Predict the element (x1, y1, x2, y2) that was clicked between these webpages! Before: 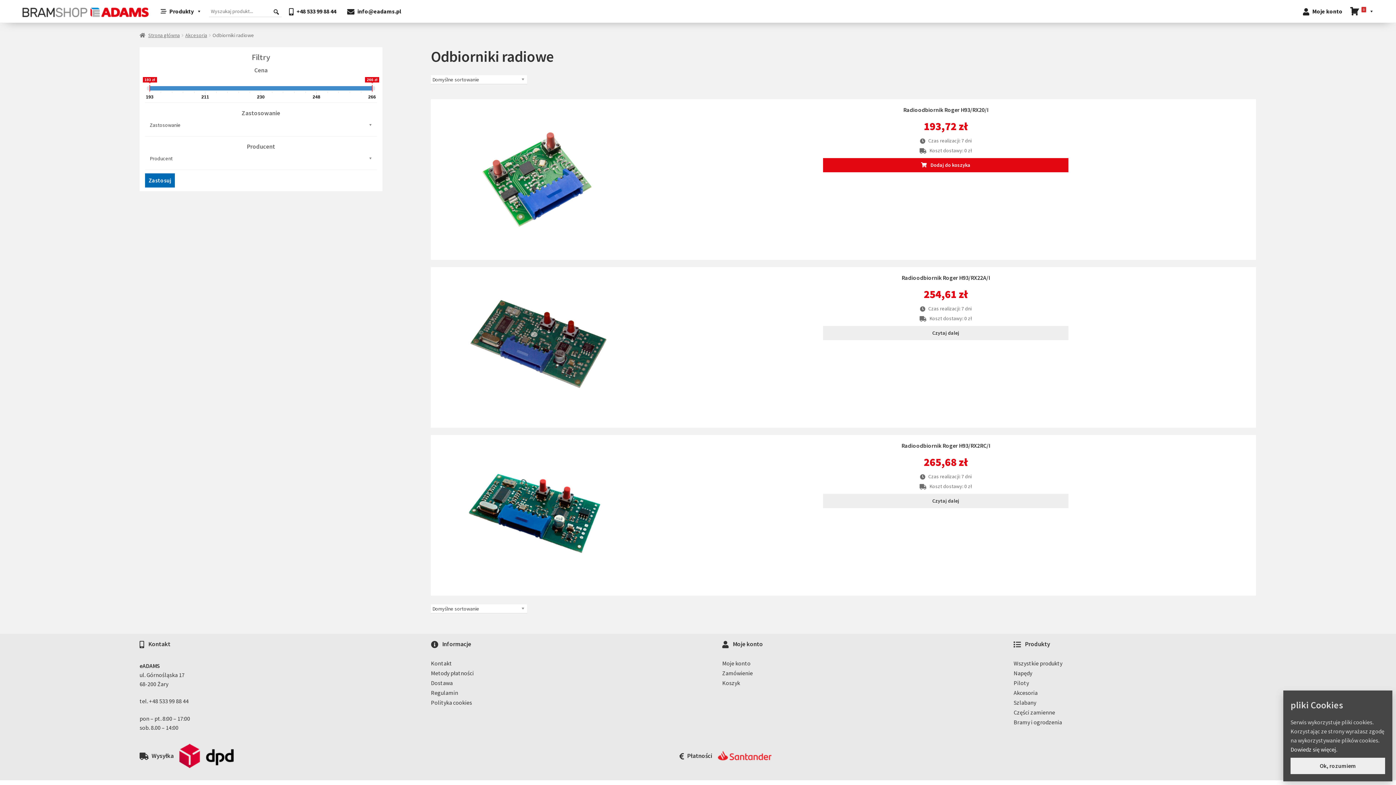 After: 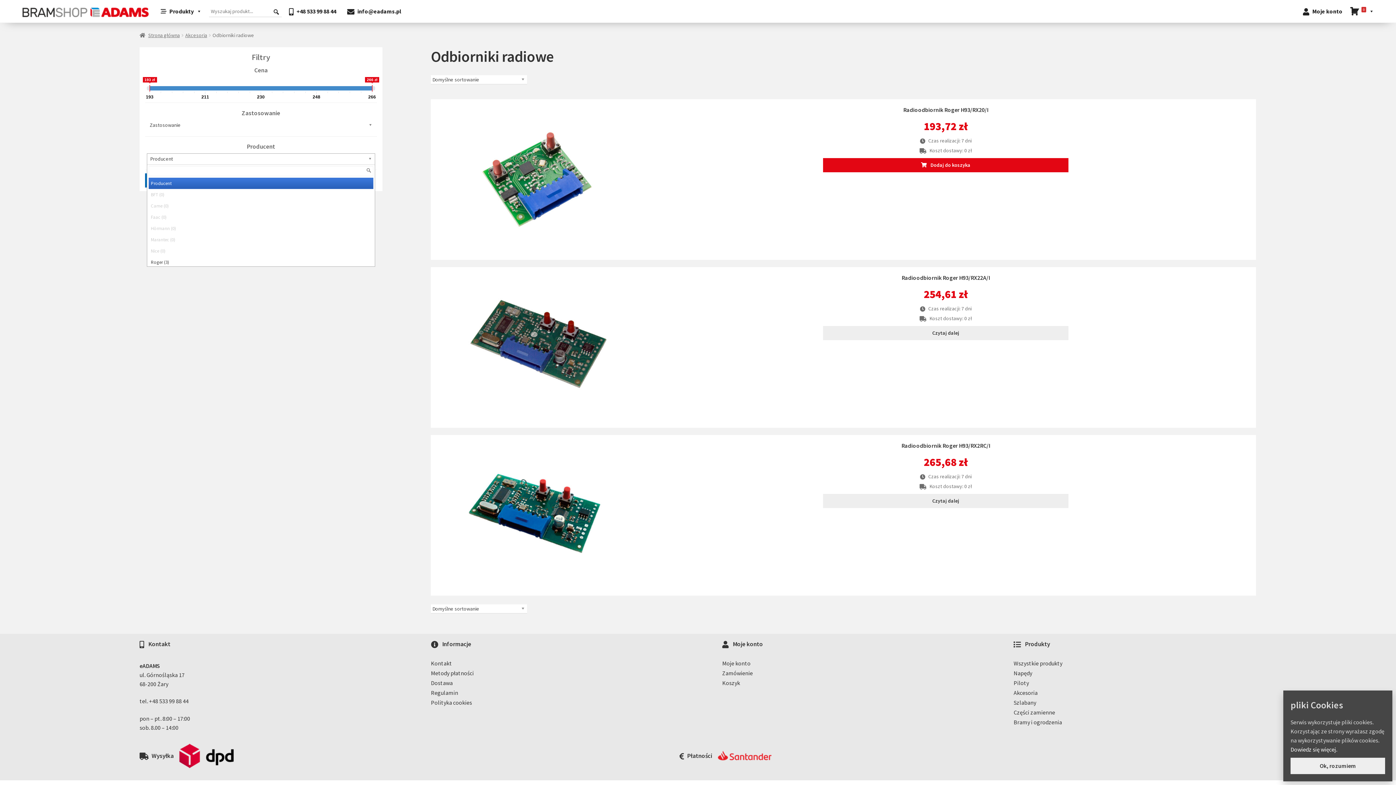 Action: bbox: (146, 153, 375, 165) label: Producent